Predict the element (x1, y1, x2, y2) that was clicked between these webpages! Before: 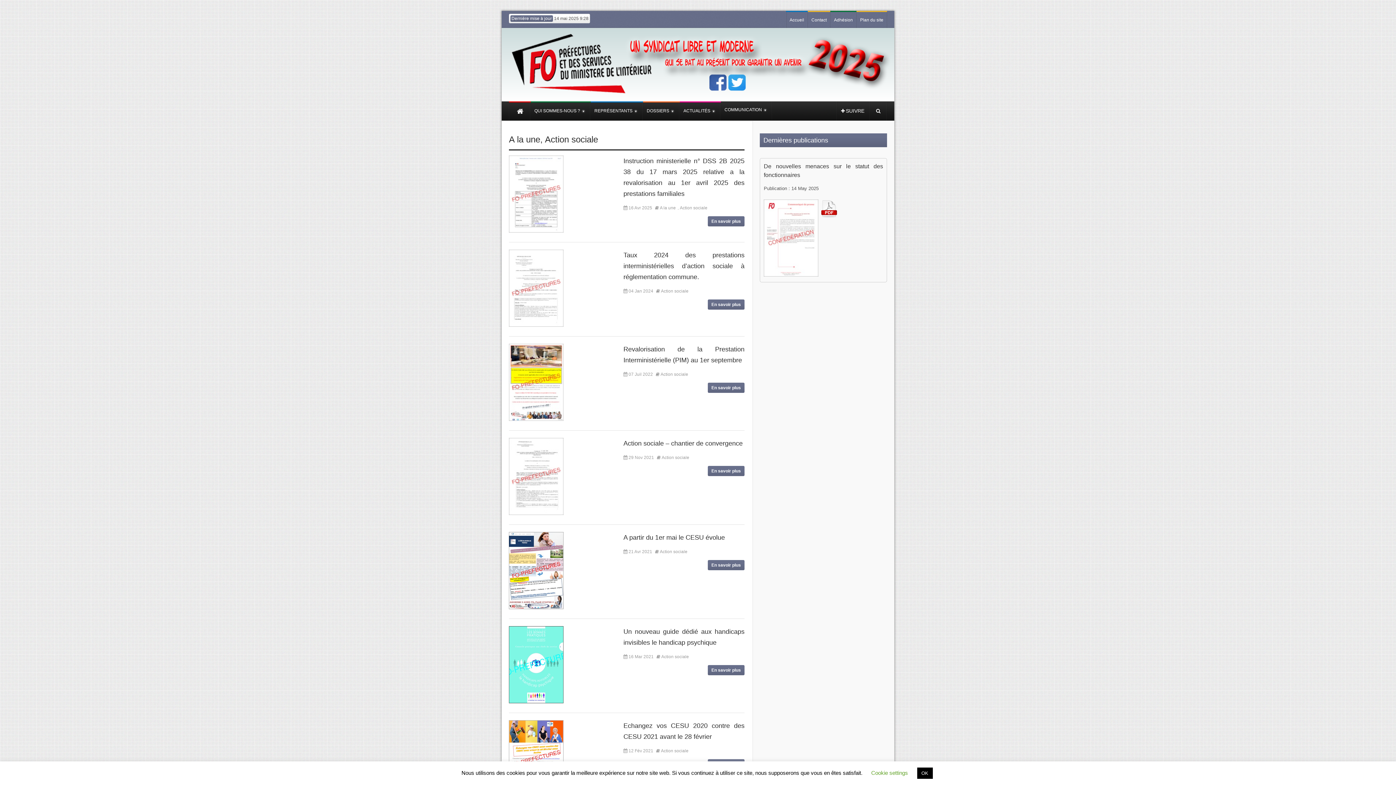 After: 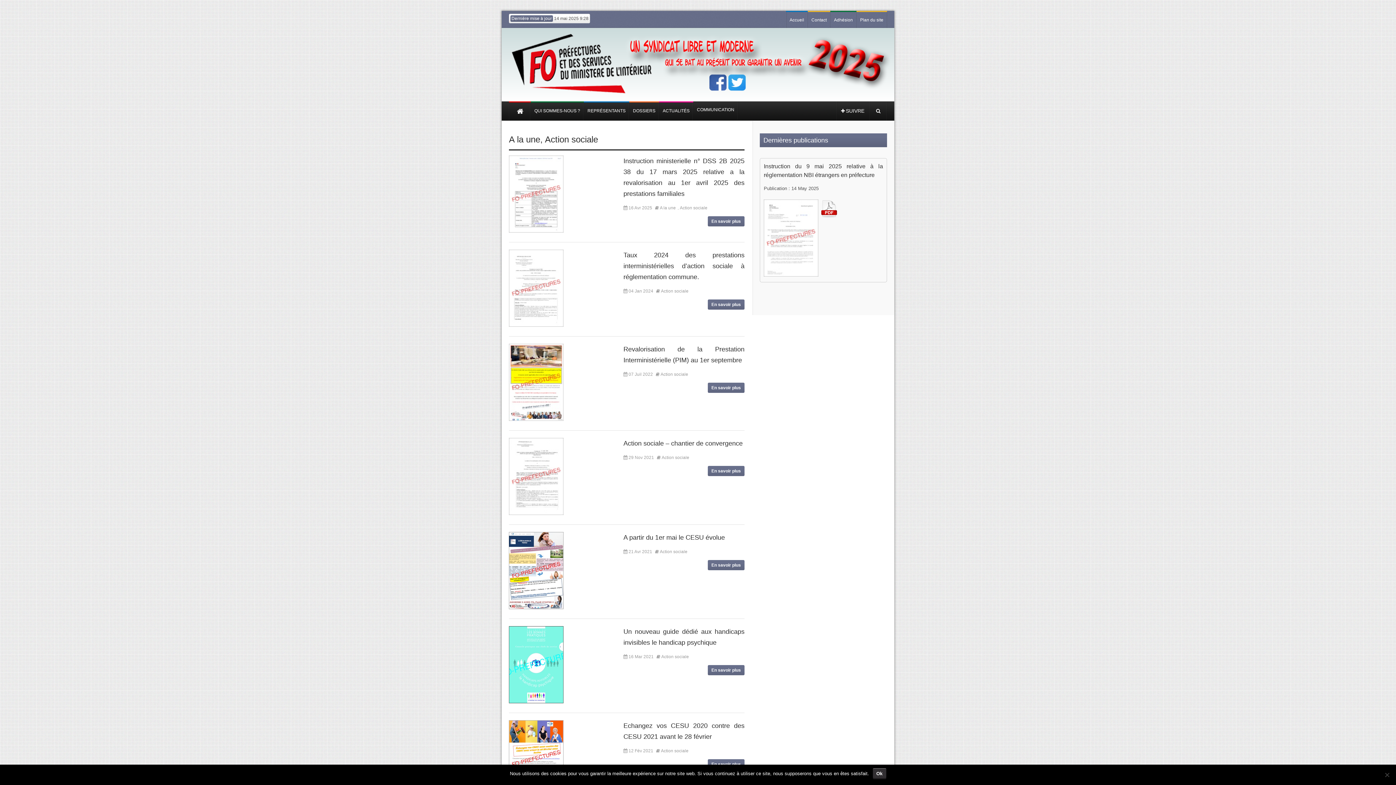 Action: label: Action sociale bbox: (661, 748, 688, 753)